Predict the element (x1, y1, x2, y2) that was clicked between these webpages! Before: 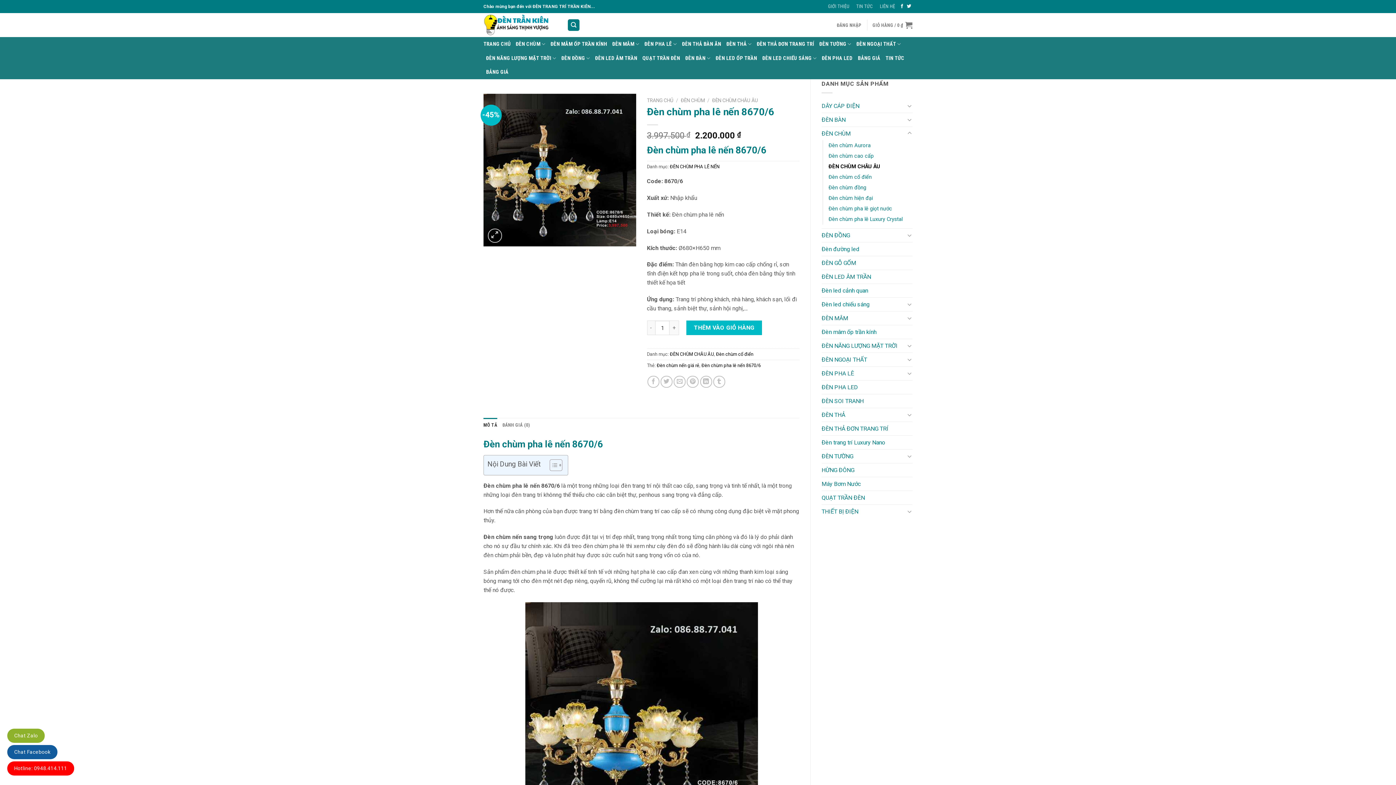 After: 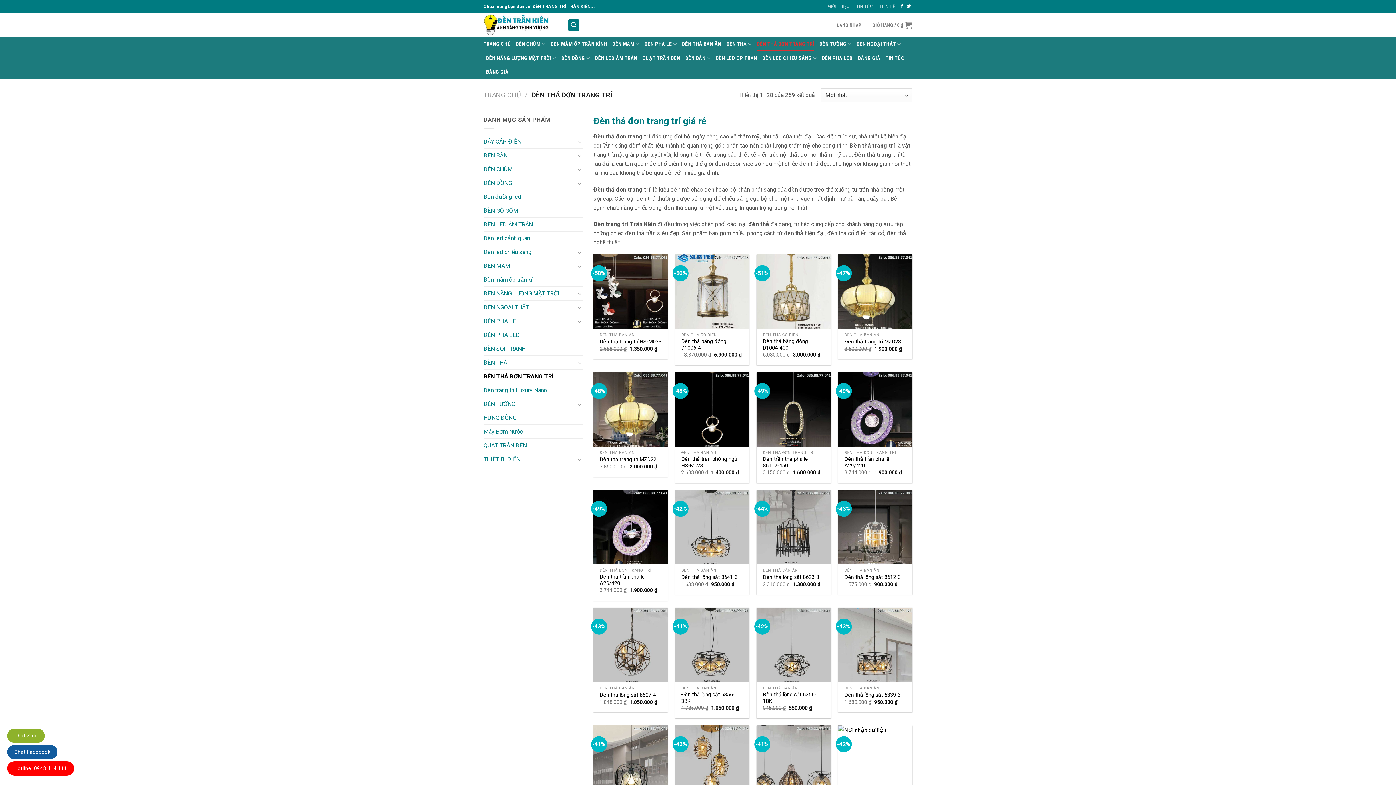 Action: label: ĐÈN THẢ ĐƠN TRANG TRÍ bbox: (821, 422, 912, 435)